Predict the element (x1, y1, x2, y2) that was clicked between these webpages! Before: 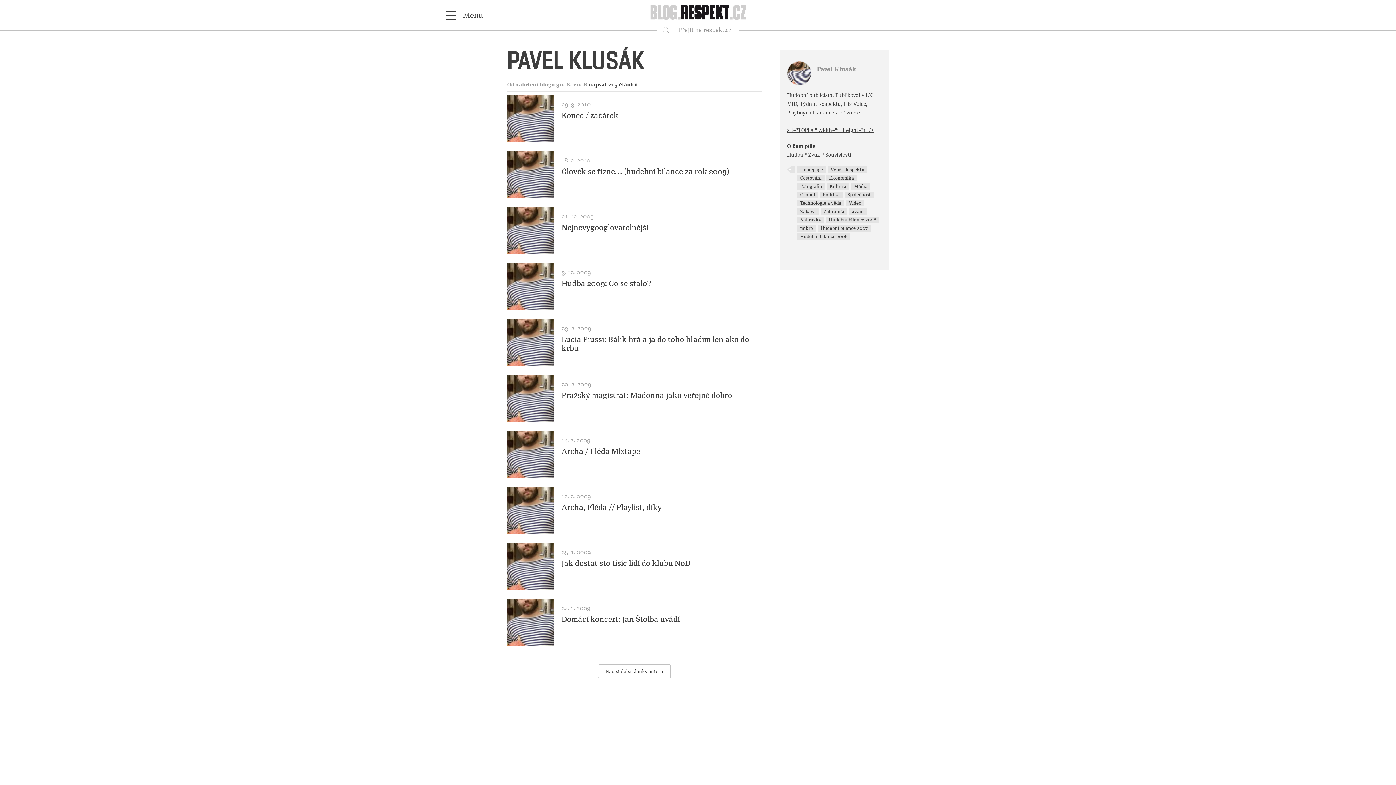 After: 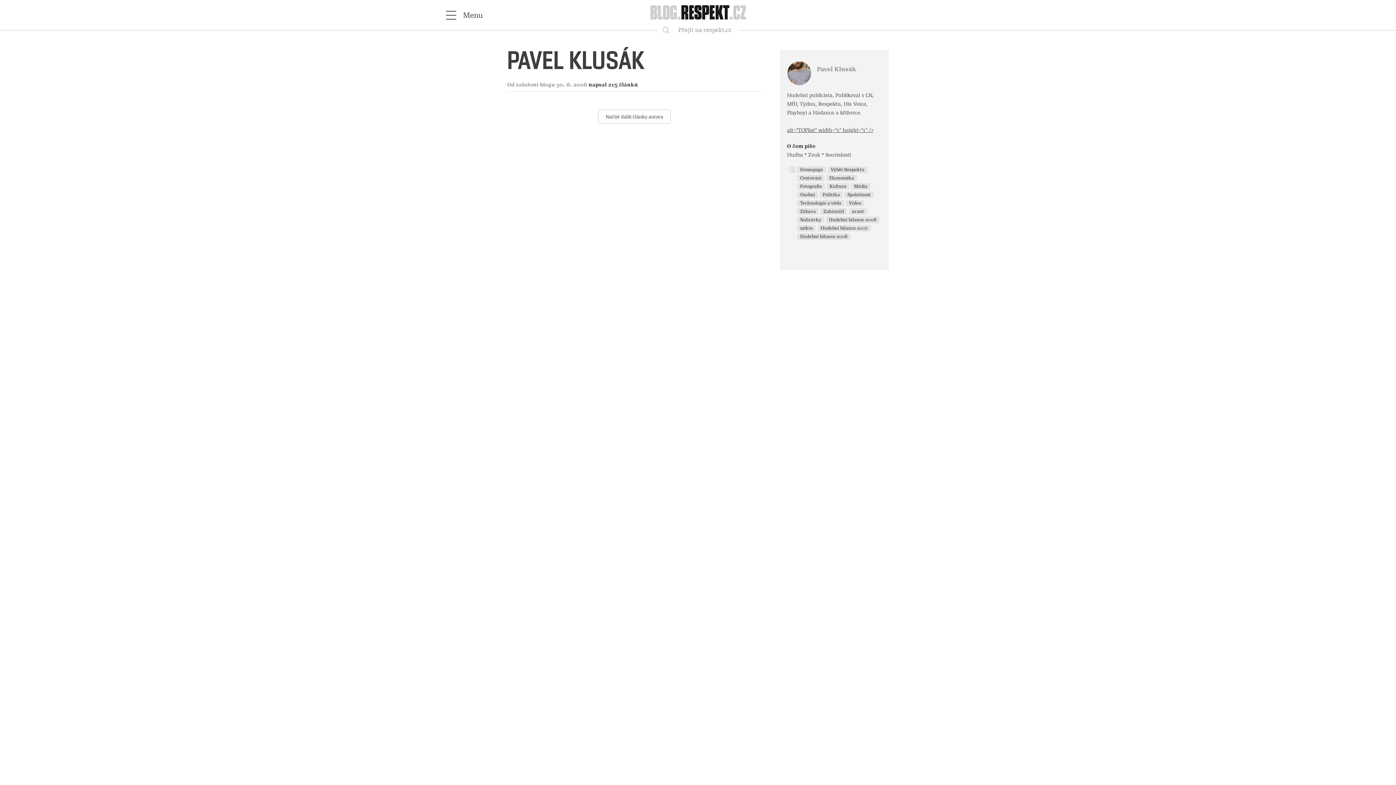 Action: label: Společnost bbox: (844, 191, 873, 198)